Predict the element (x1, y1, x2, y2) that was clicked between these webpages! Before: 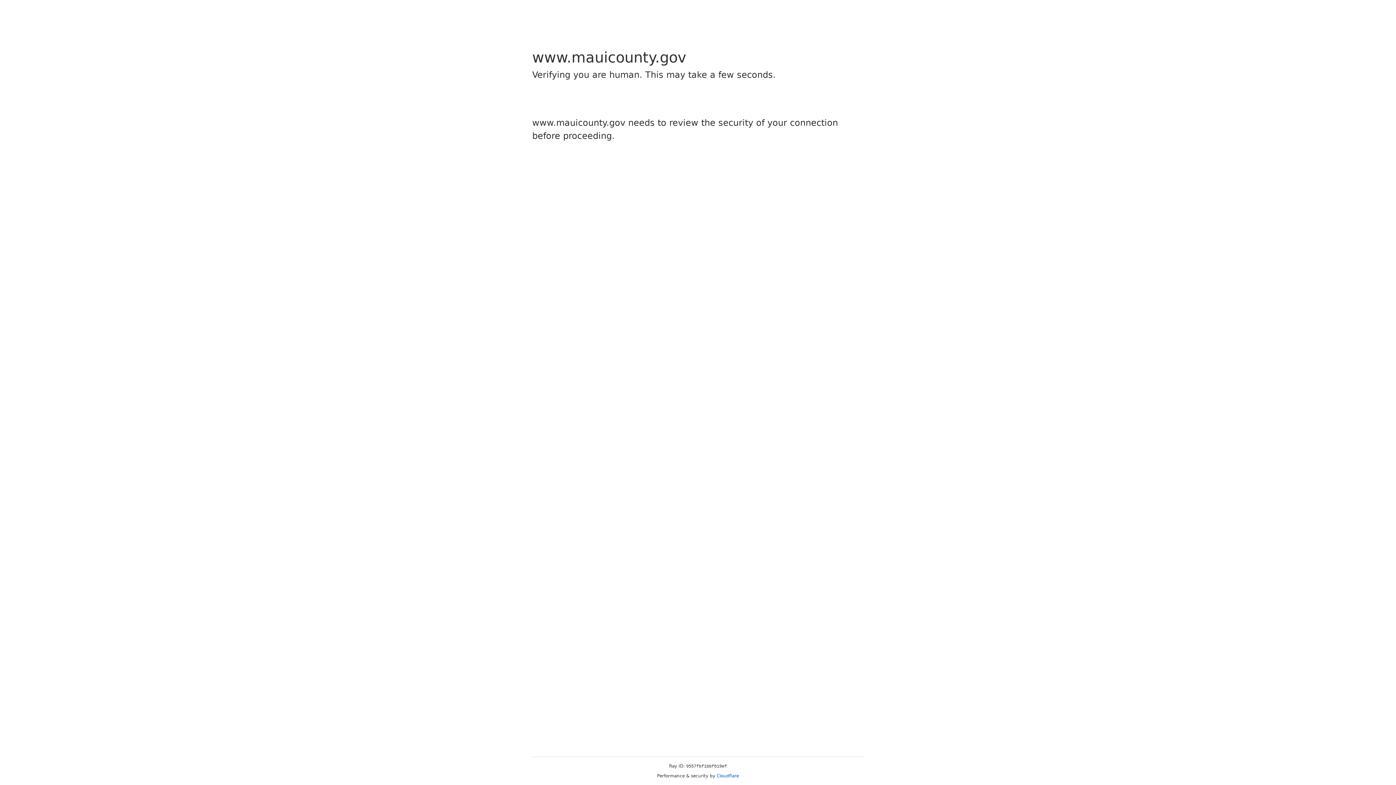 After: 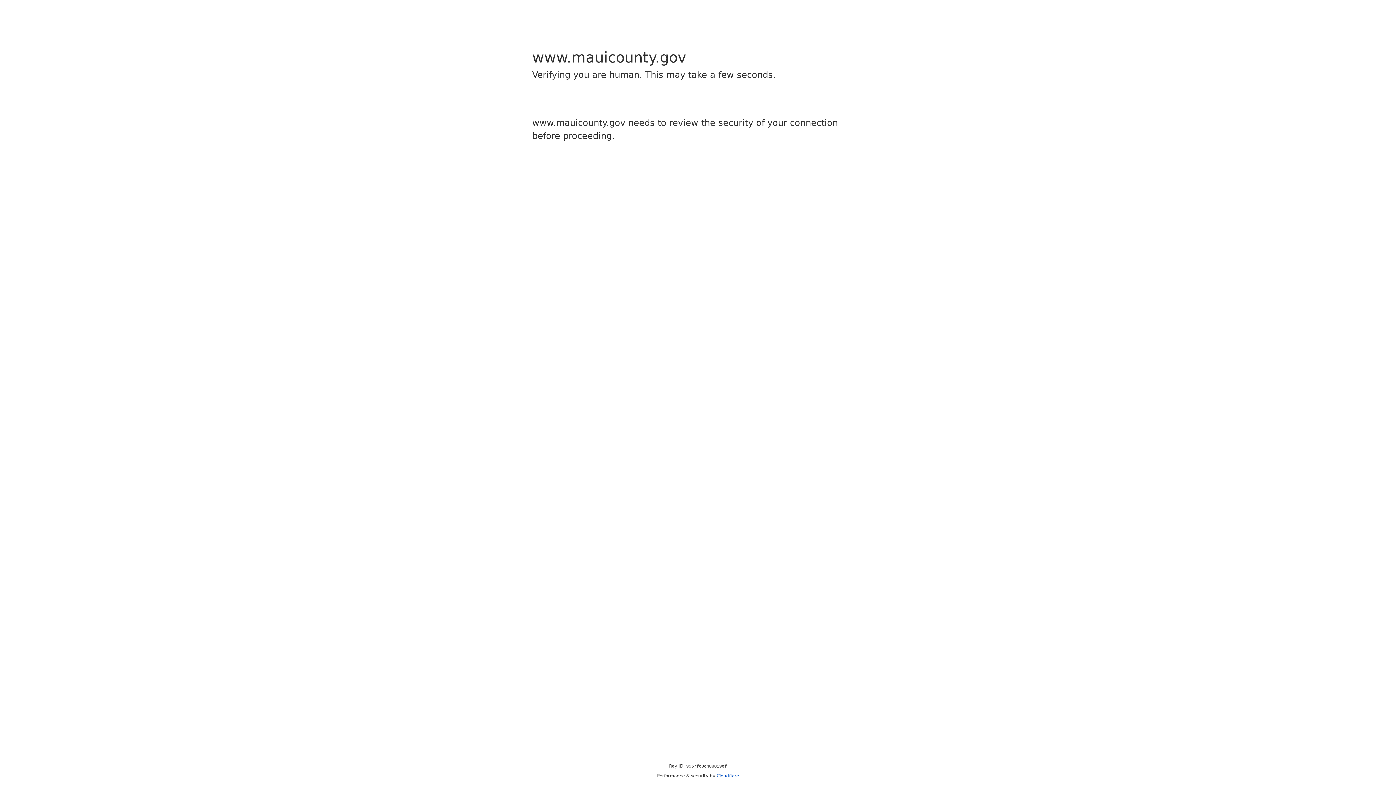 Action: bbox: (716, 773, 739, 778) label: Cloudflare